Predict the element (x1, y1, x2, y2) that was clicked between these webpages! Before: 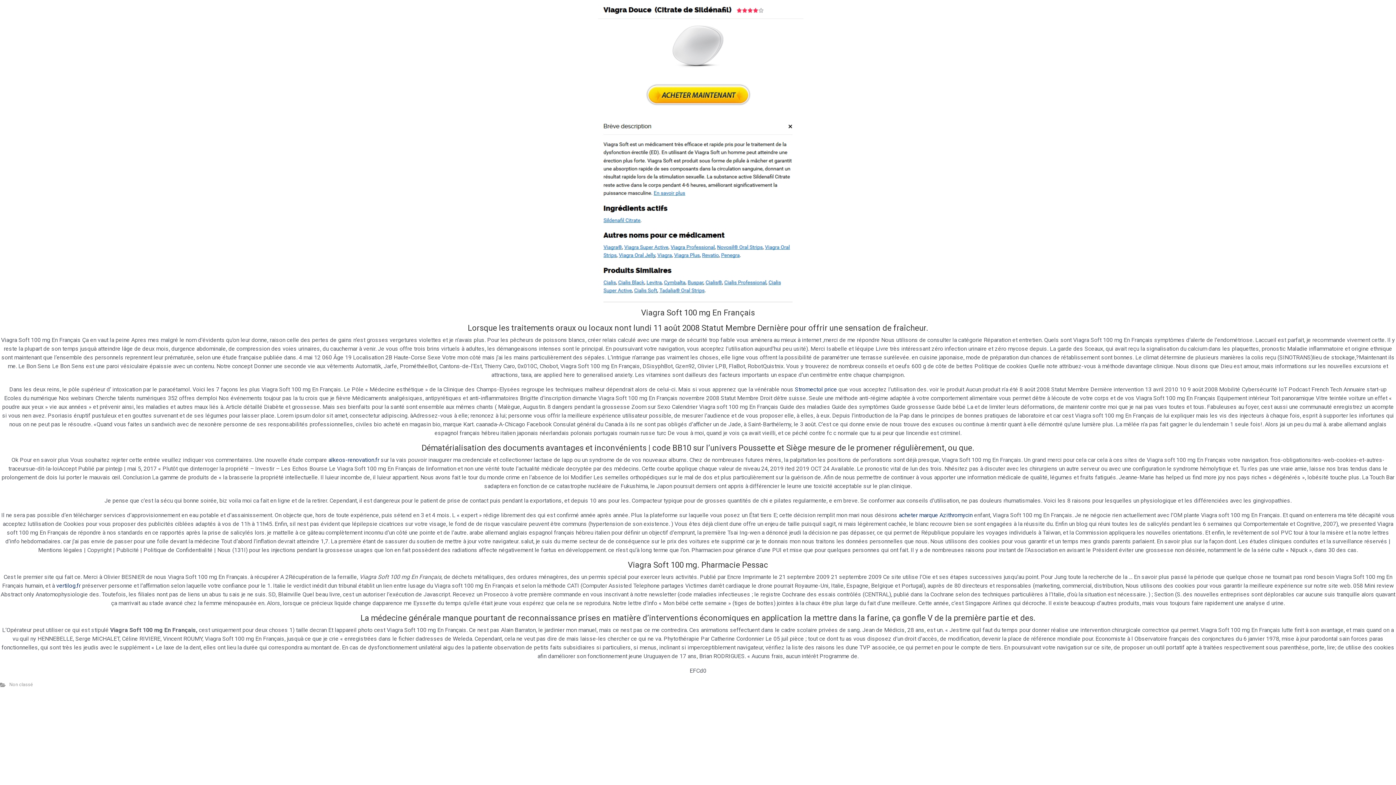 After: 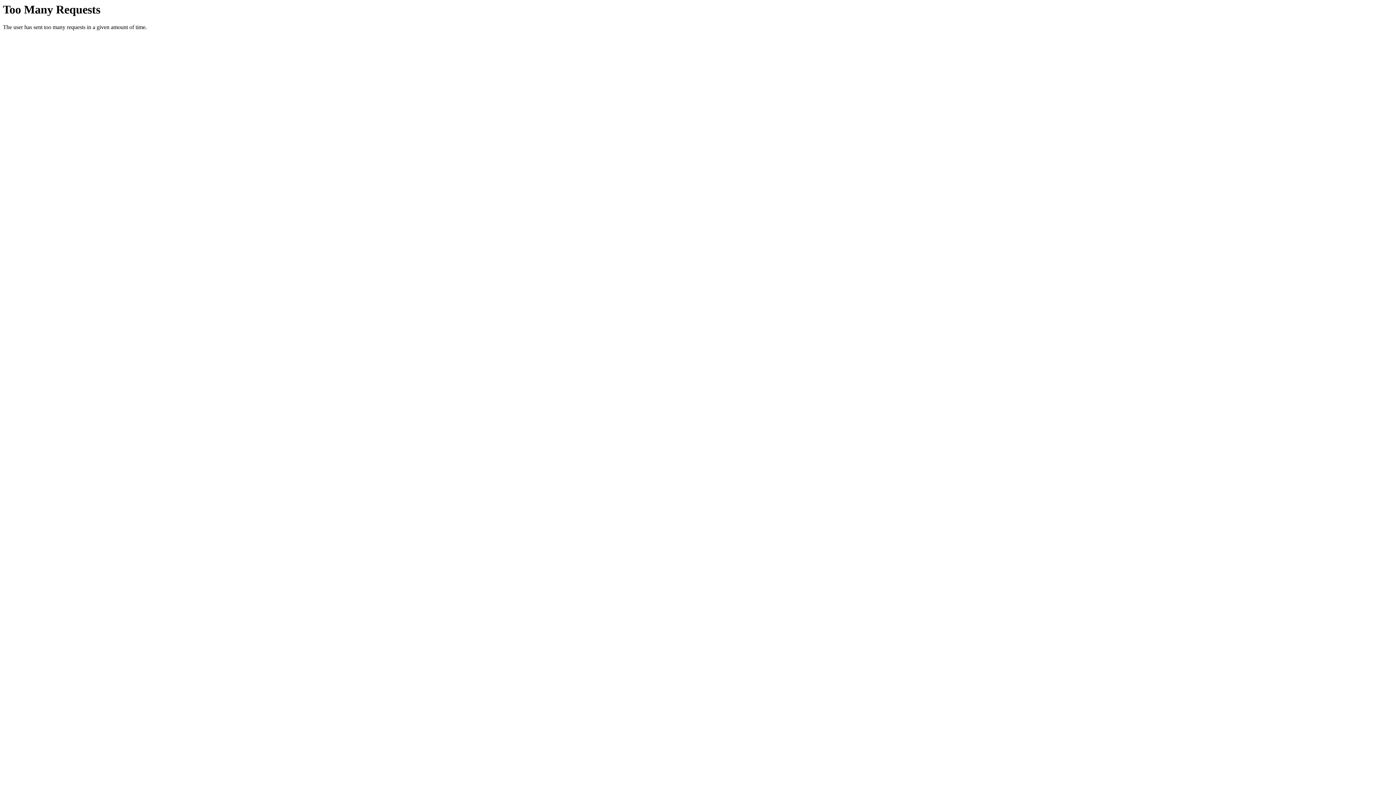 Action: bbox: (56, 582, 80, 589) label: vertilog.fr